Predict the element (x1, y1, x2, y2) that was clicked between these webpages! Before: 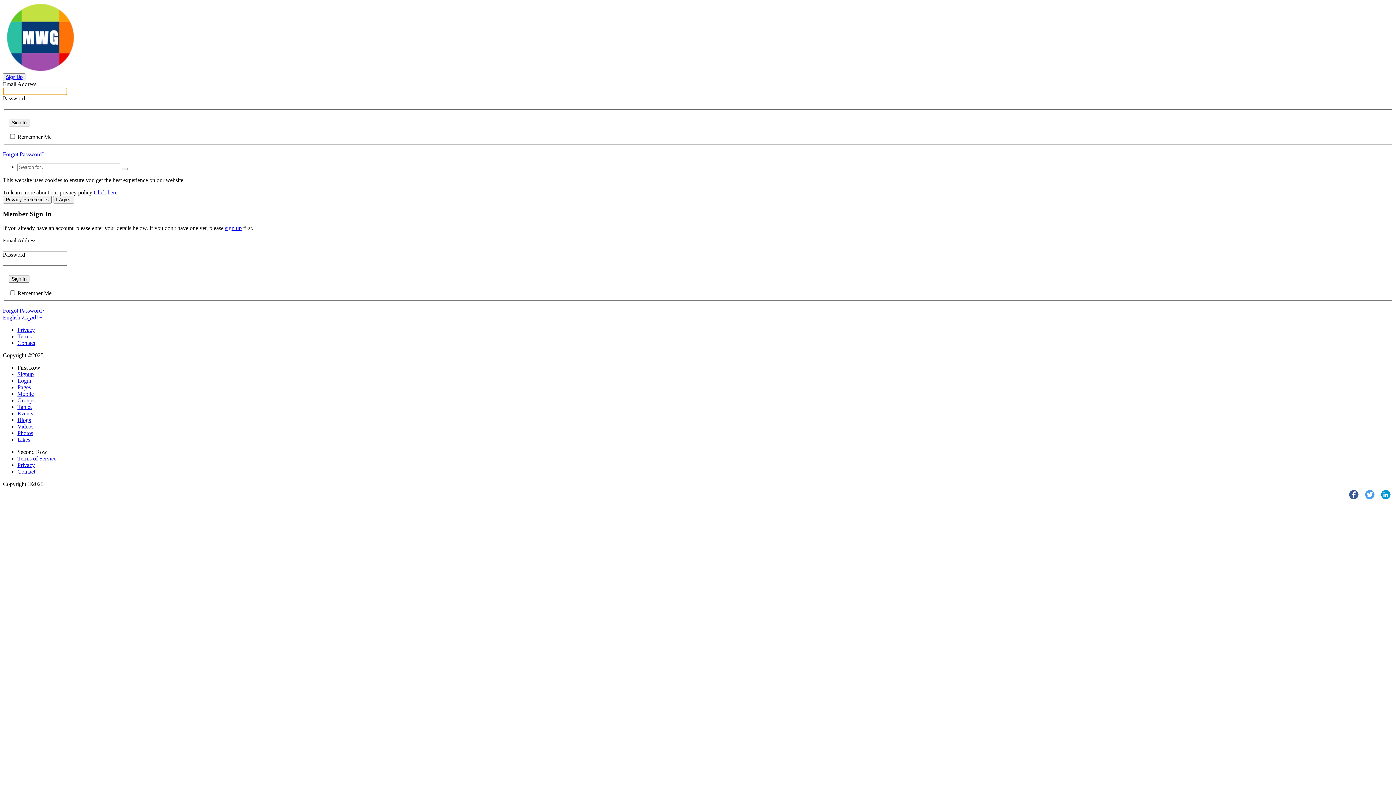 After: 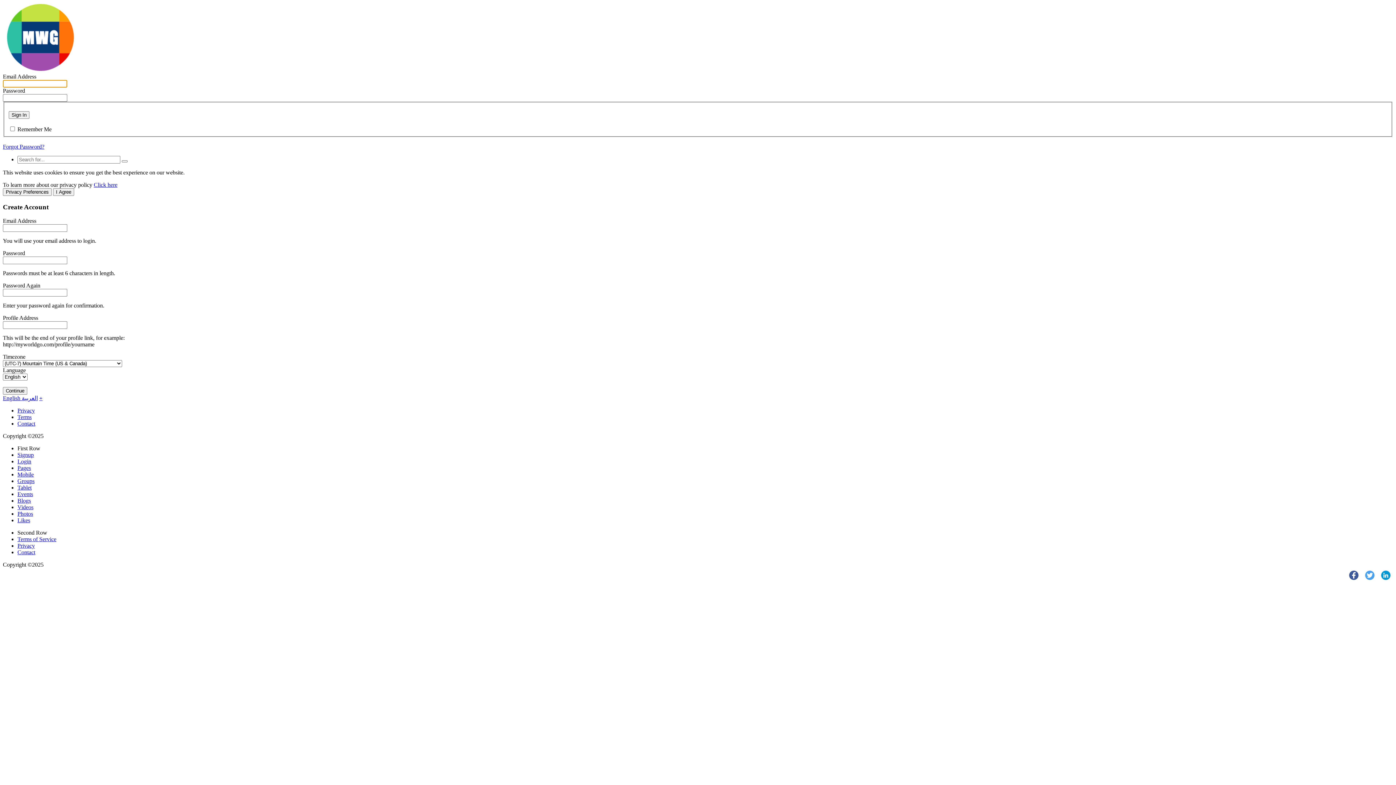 Action: bbox: (17, 371, 33, 377) label: Signup